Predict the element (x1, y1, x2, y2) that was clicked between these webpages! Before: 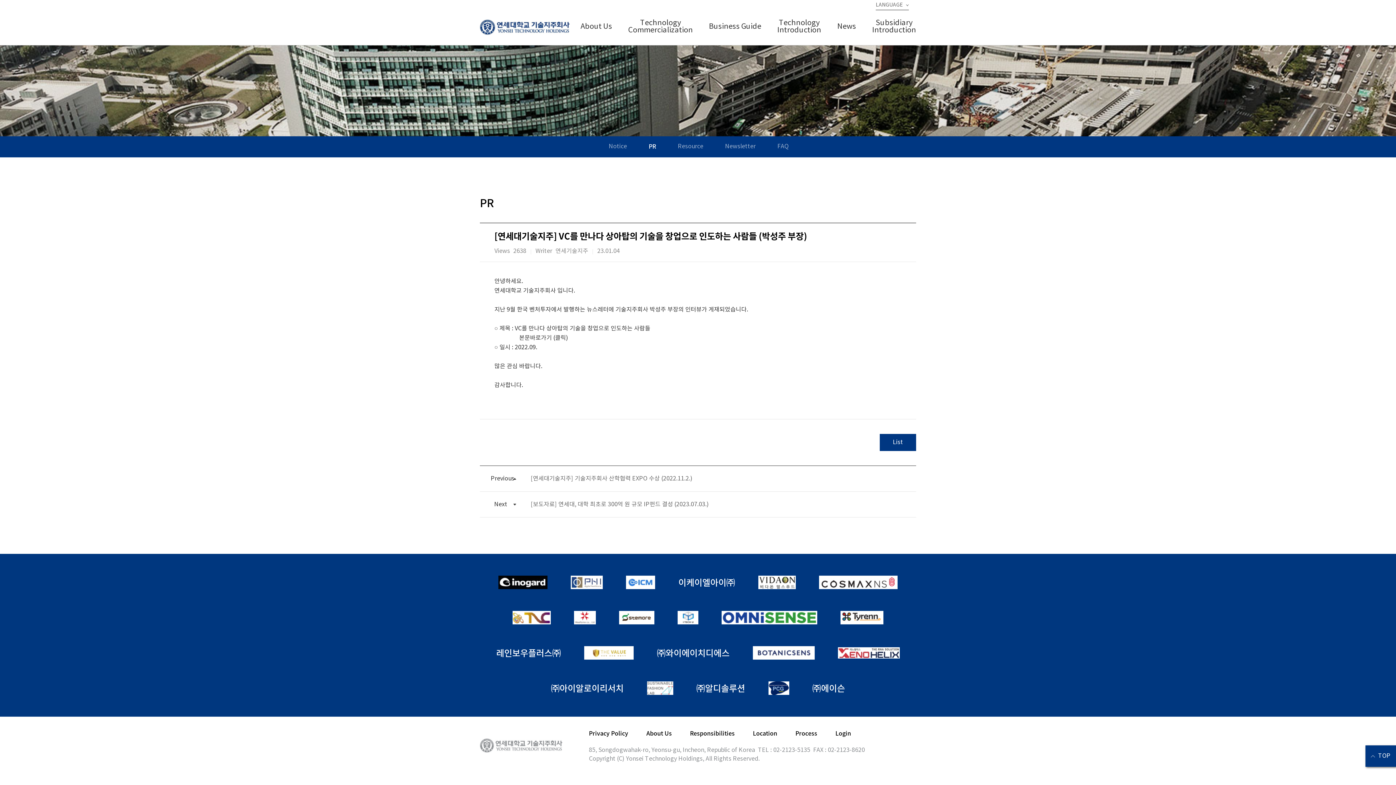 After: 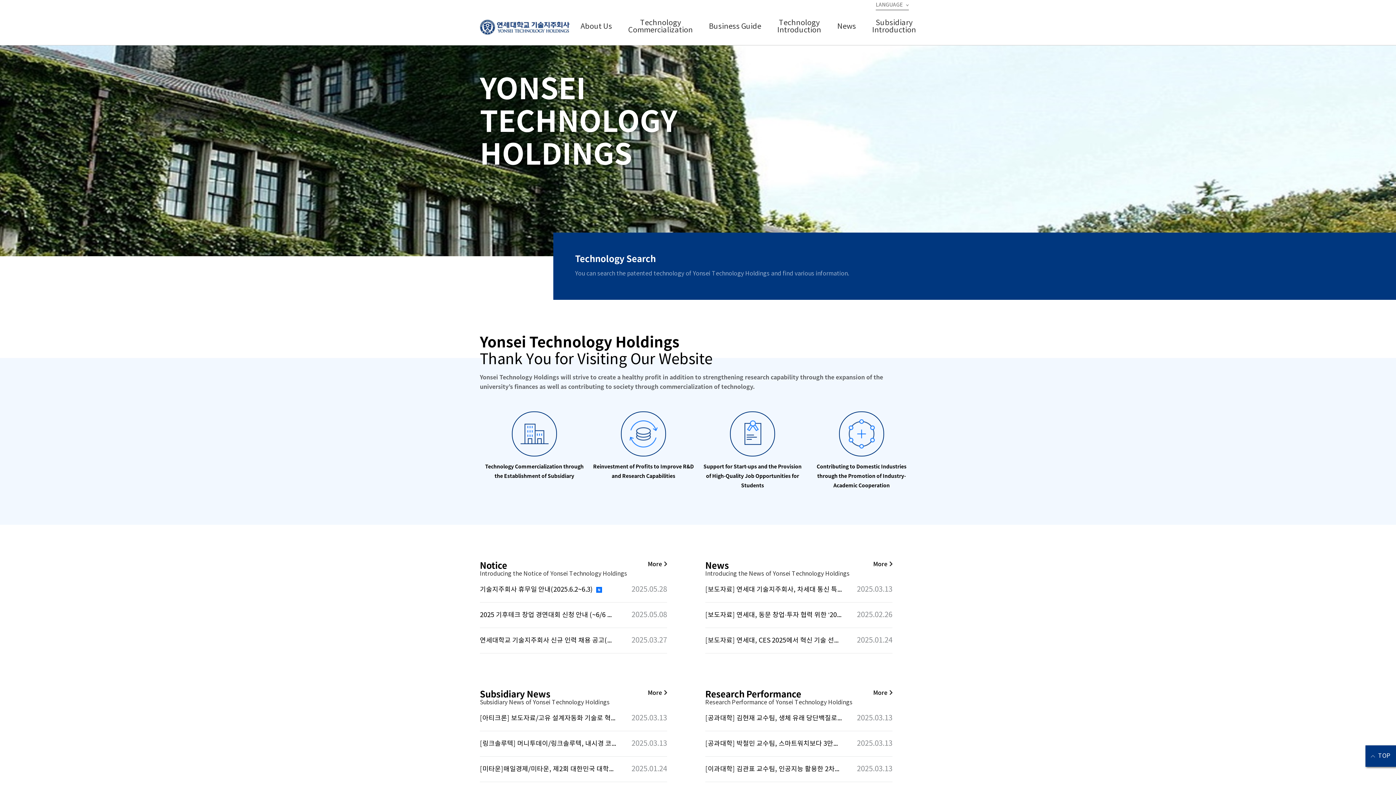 Action: bbox: (480, 19, 569, 34)